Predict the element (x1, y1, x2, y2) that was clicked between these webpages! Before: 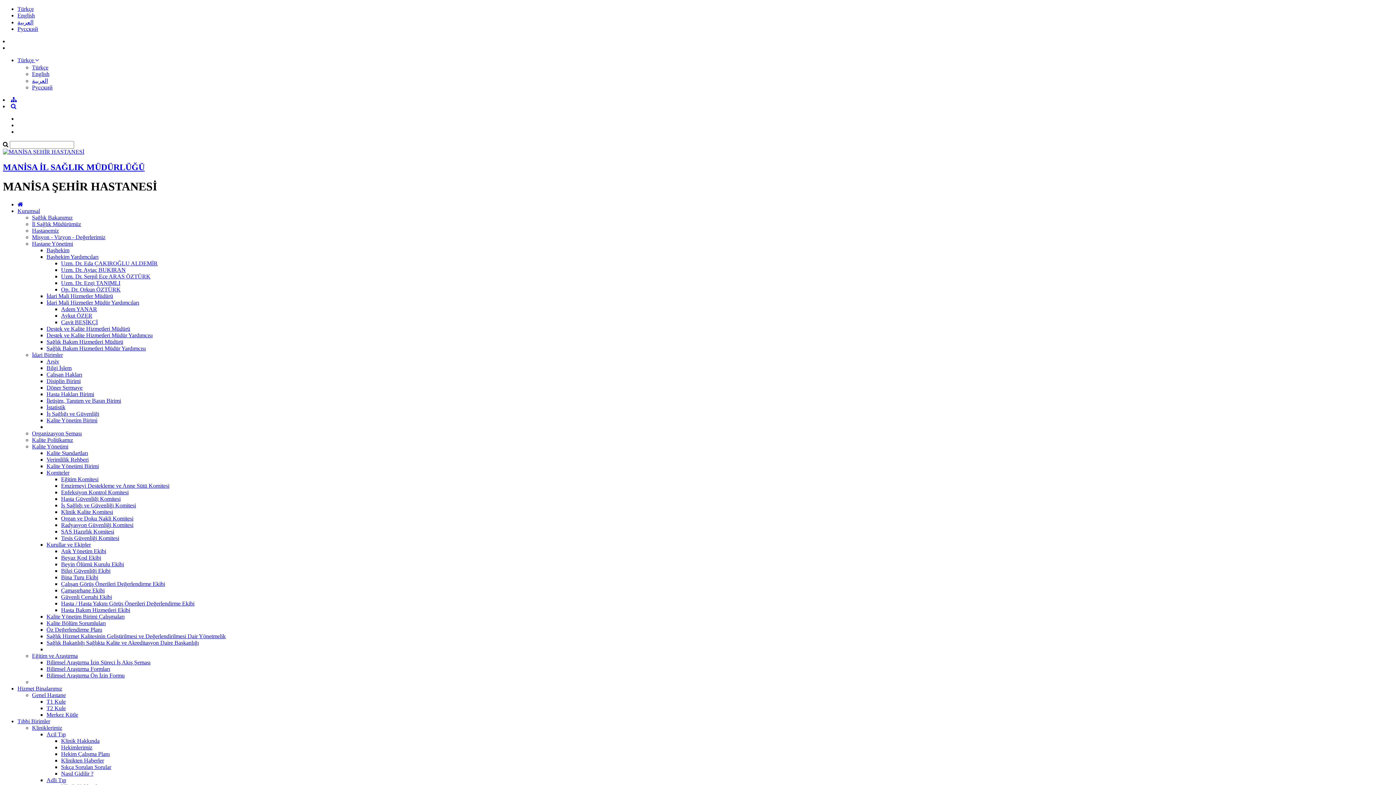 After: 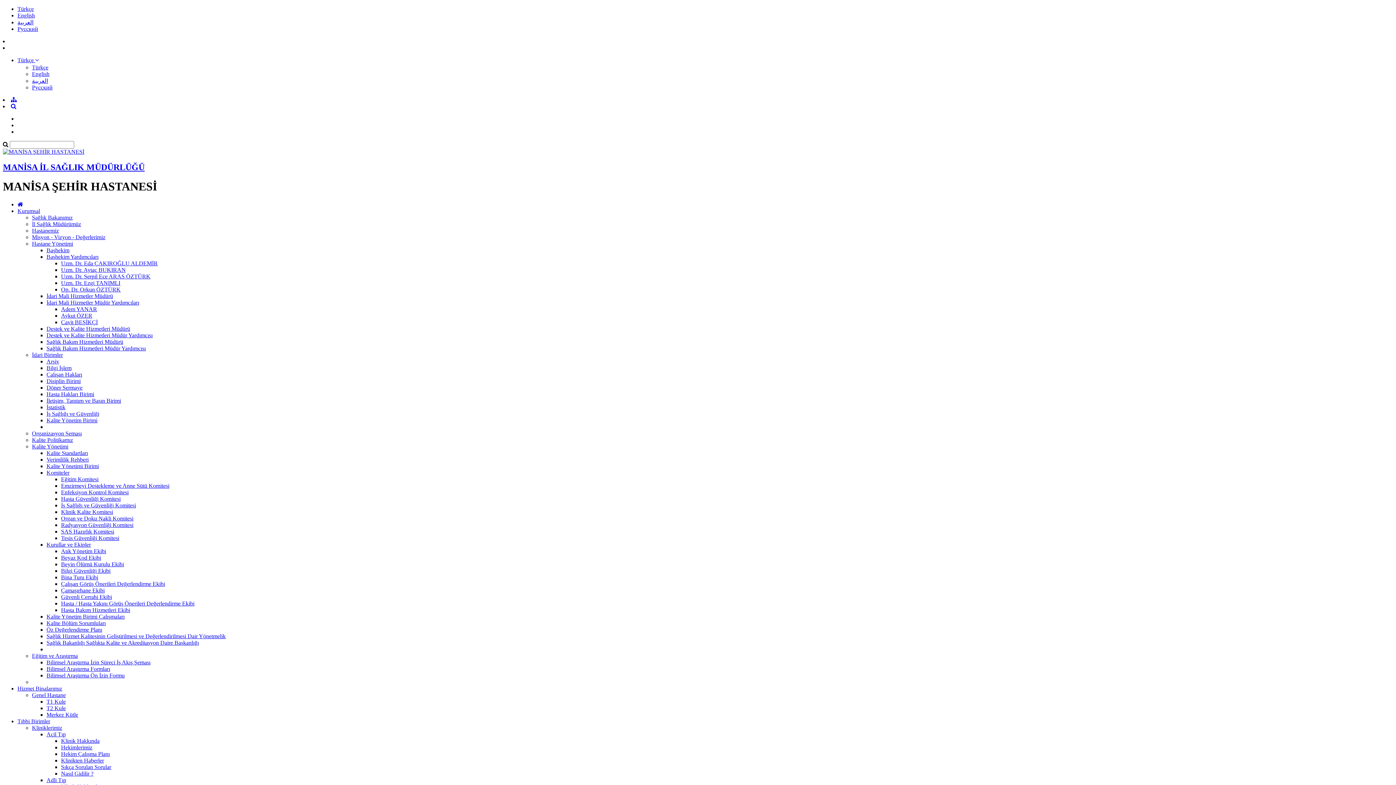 Action: bbox: (61, 502, 136, 508) label: İş Sağlığı ve Güvenliği Komitesi